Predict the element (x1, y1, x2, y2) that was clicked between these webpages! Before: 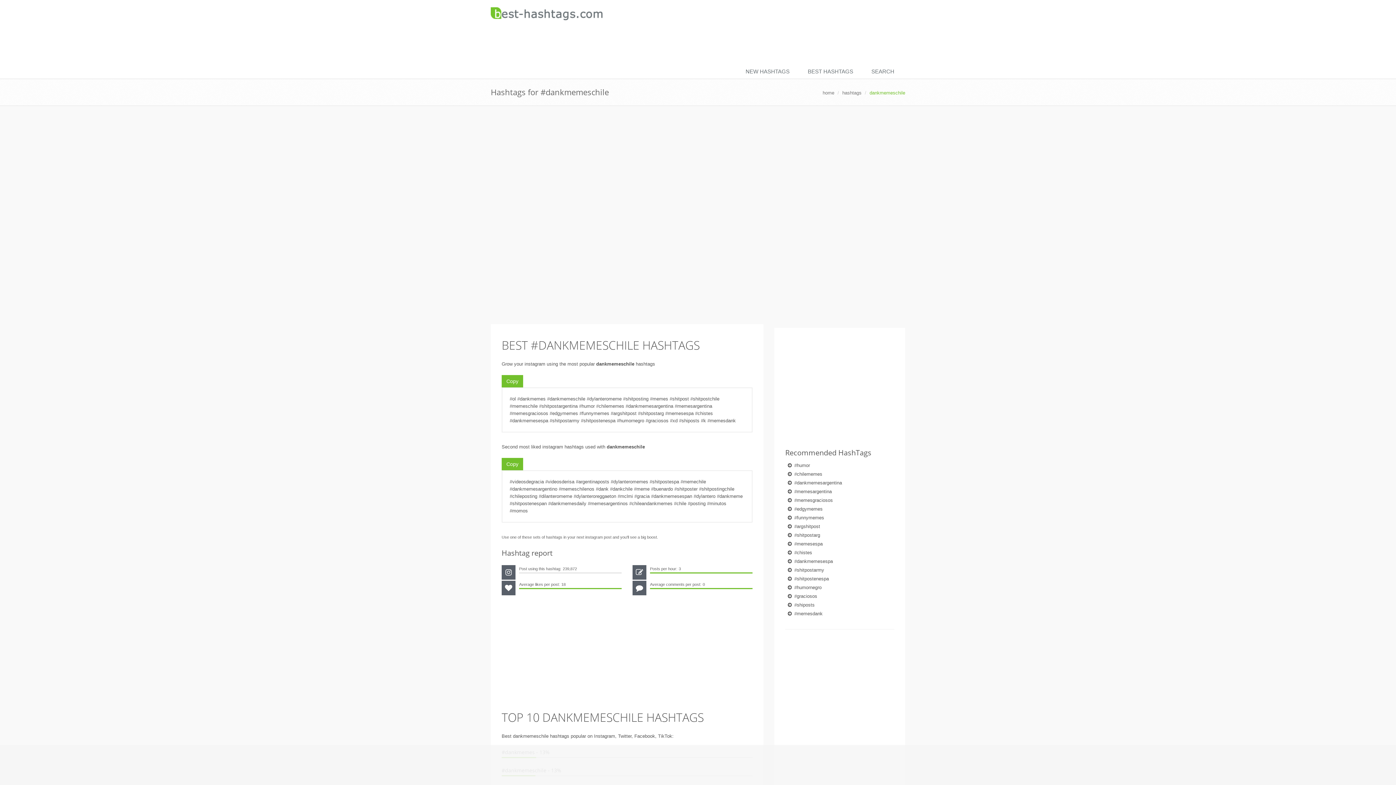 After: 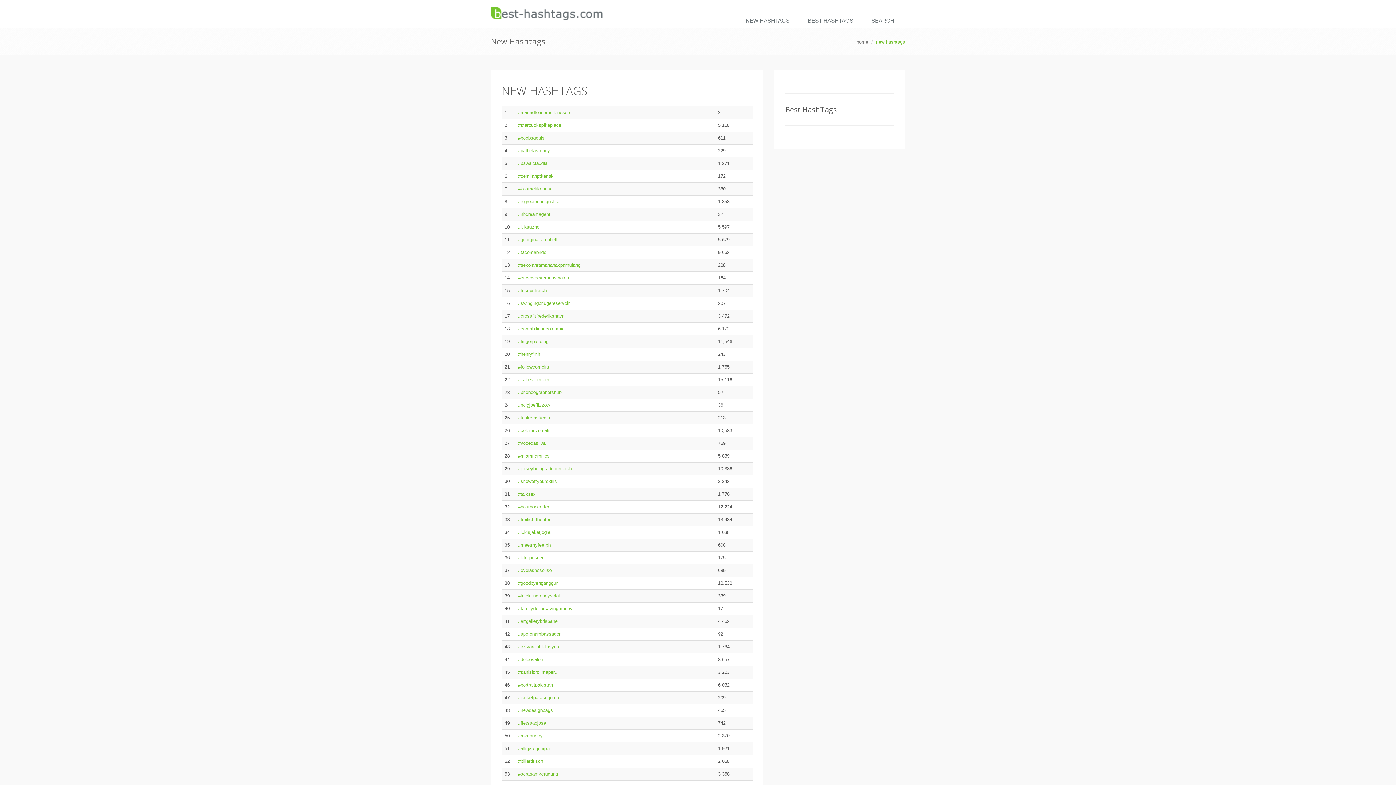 Action: bbox: (738, 64, 800, 79) label: NEW HASHTAGS